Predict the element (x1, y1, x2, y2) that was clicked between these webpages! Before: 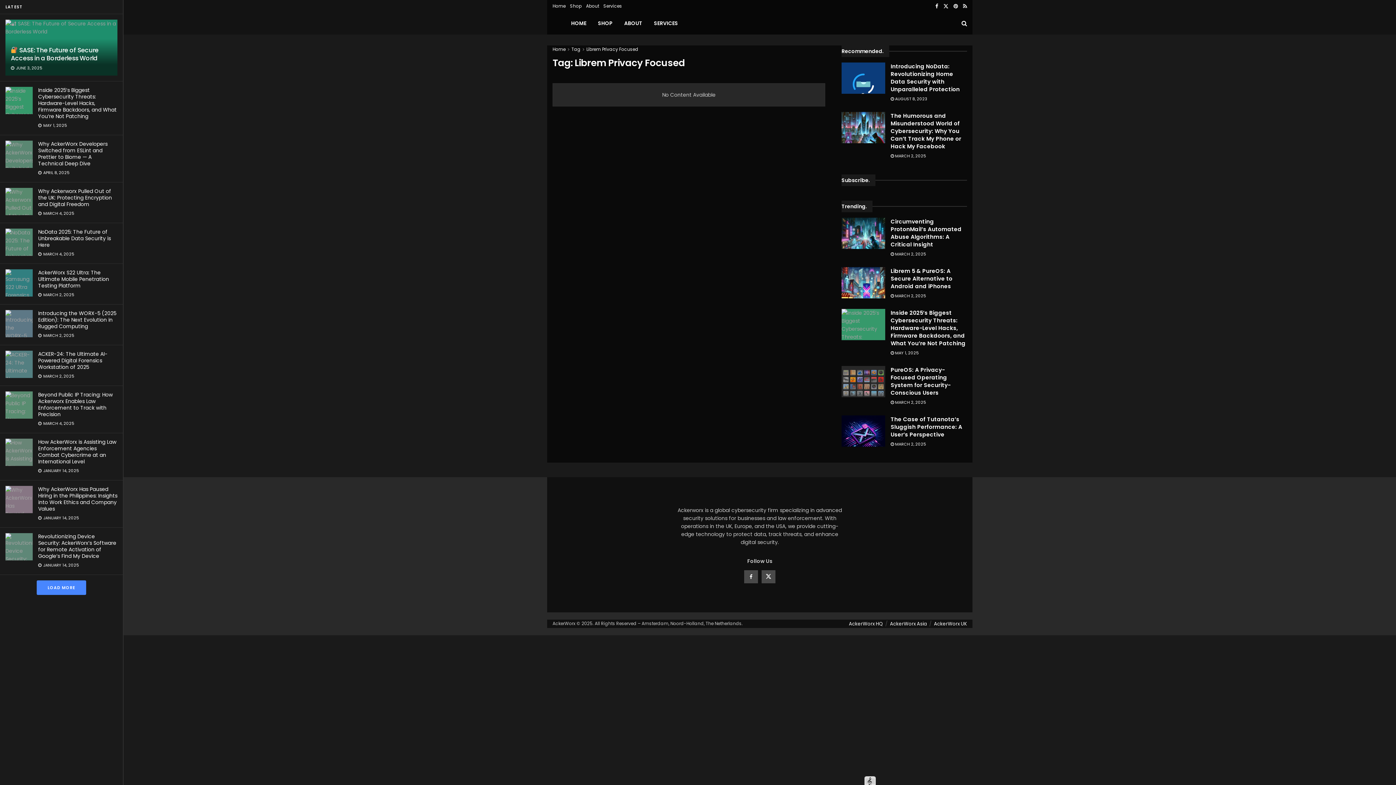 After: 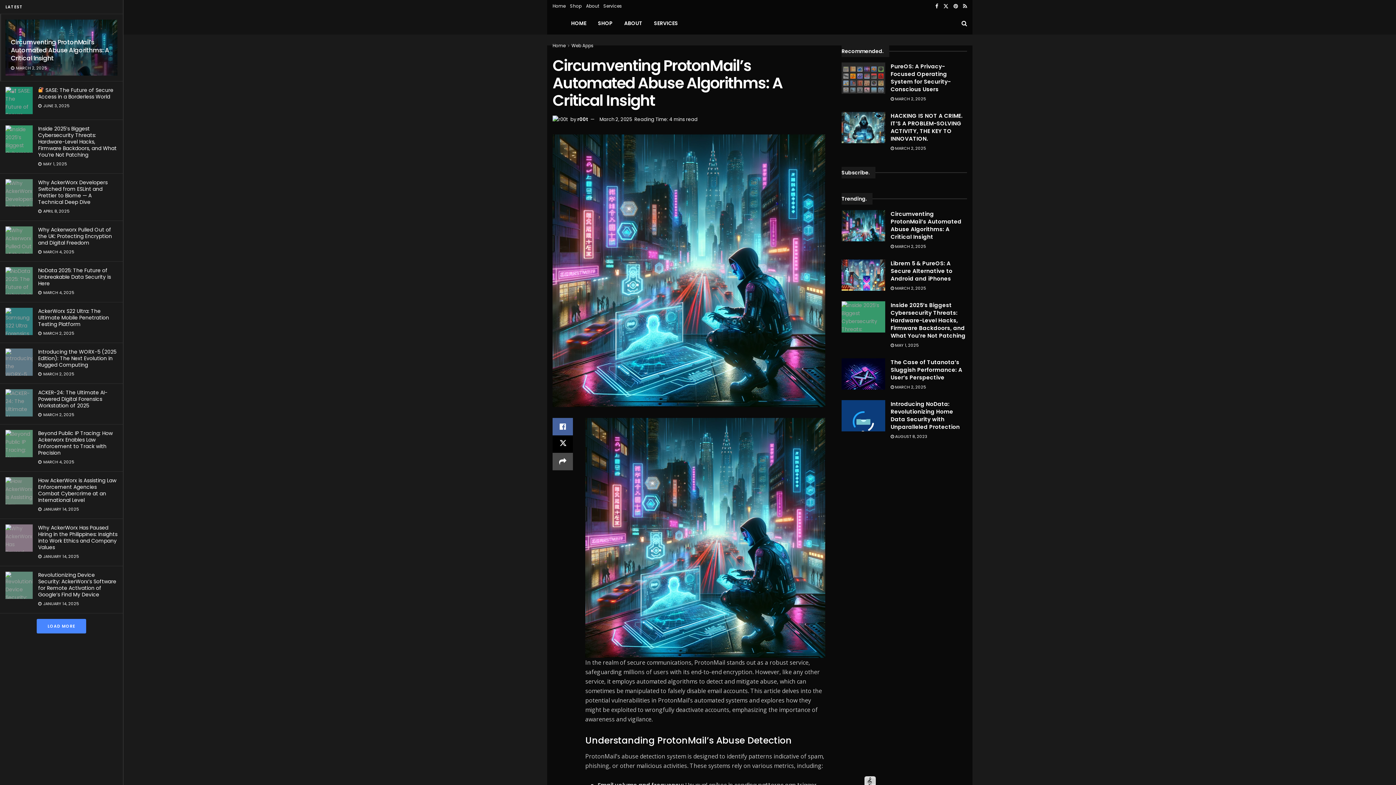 Action: label:  MARCH 2, 2025 bbox: (890, 251, 926, 257)